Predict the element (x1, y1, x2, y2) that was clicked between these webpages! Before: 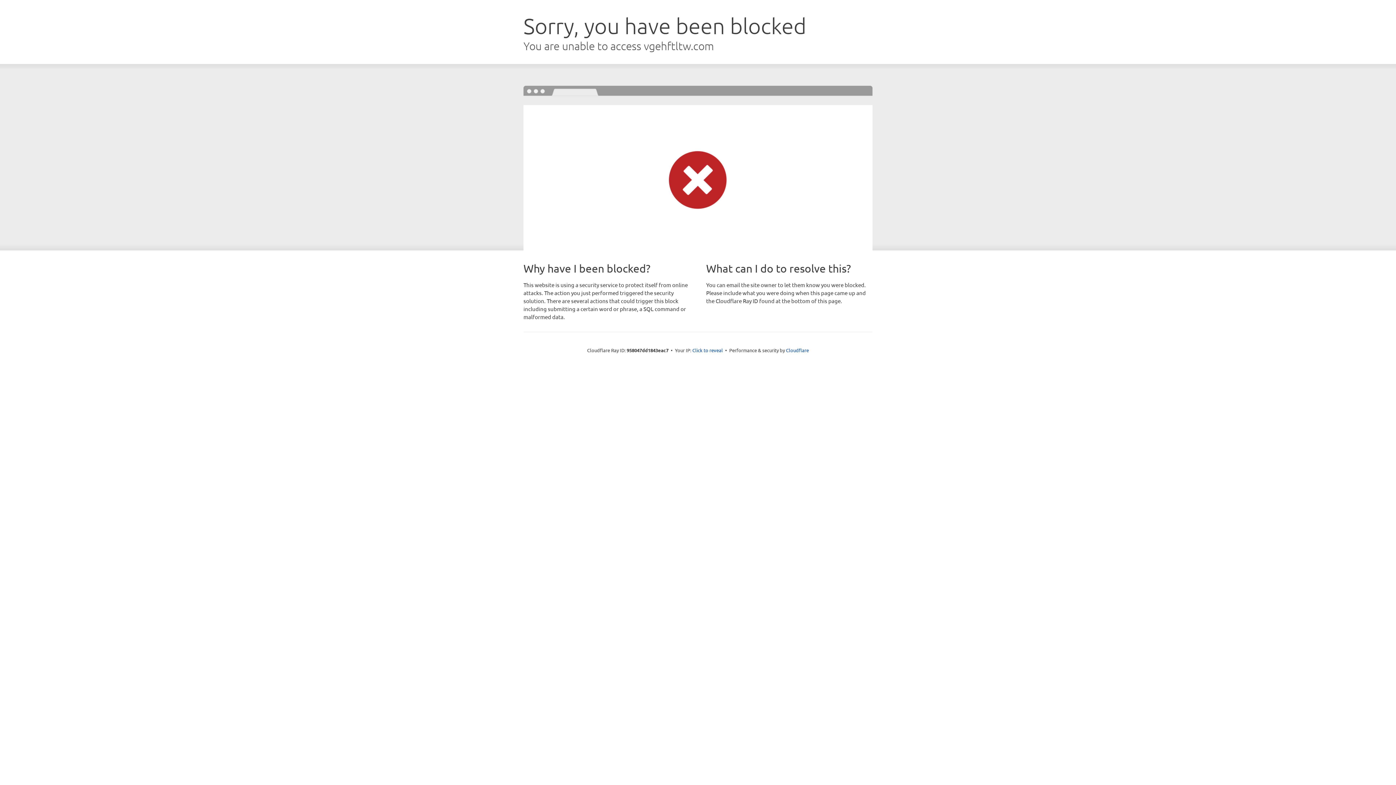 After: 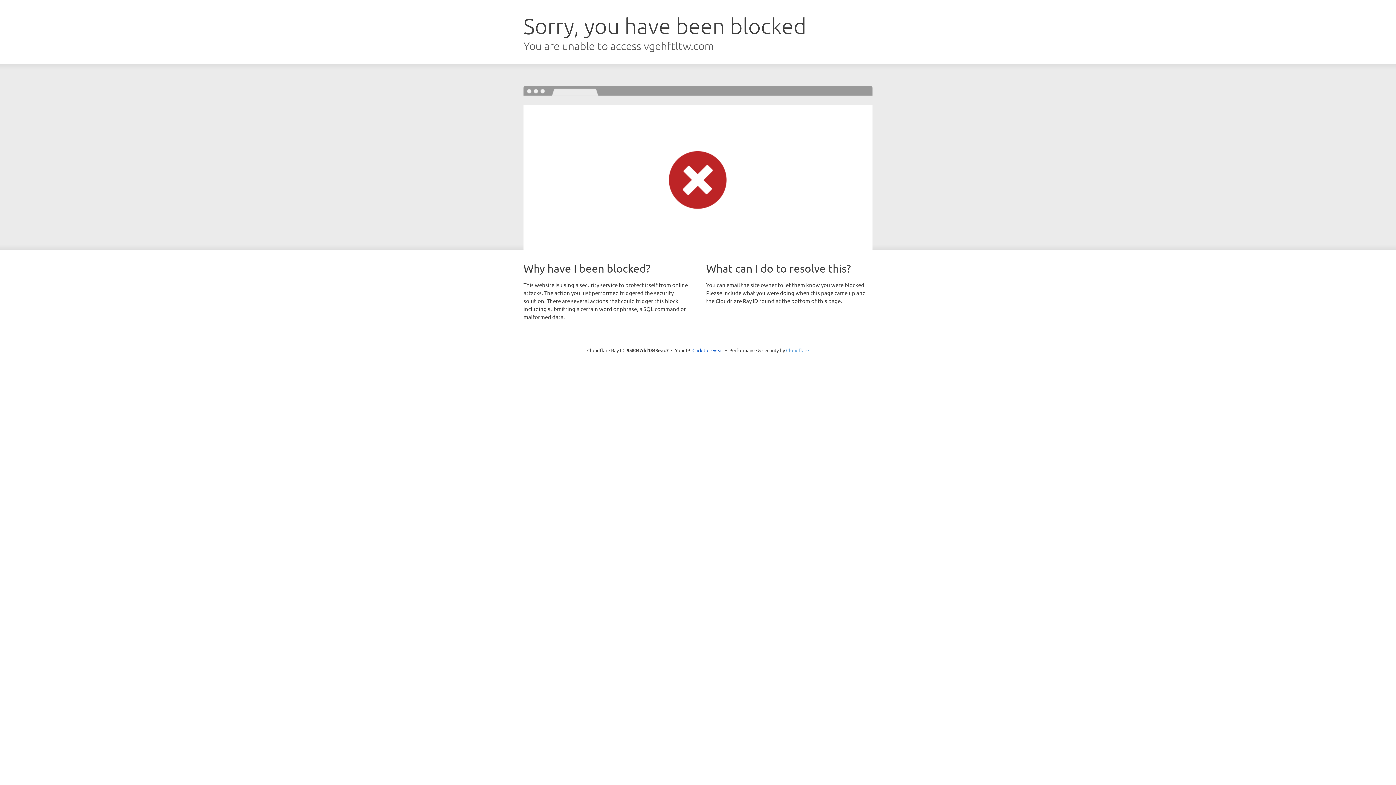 Action: bbox: (786, 347, 809, 353) label: Cloudflare